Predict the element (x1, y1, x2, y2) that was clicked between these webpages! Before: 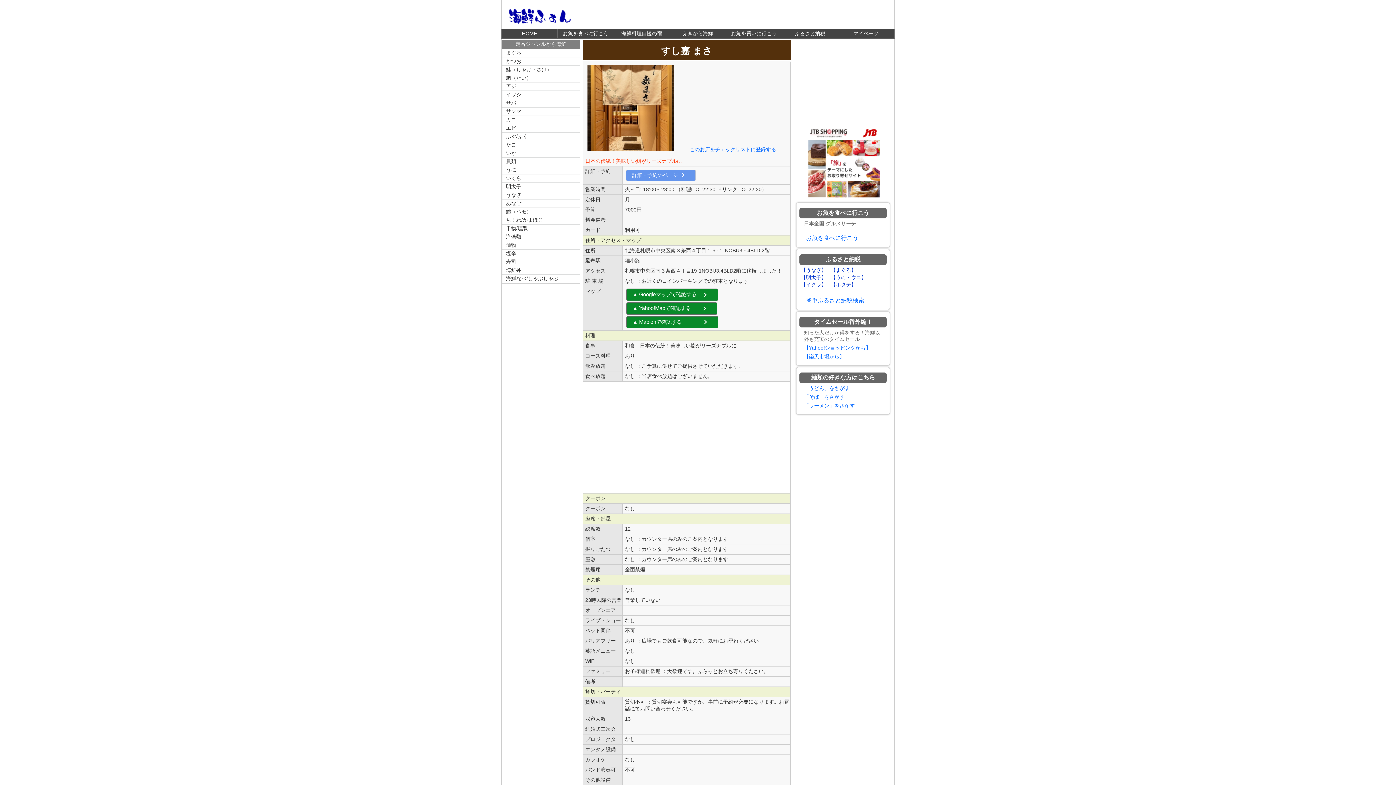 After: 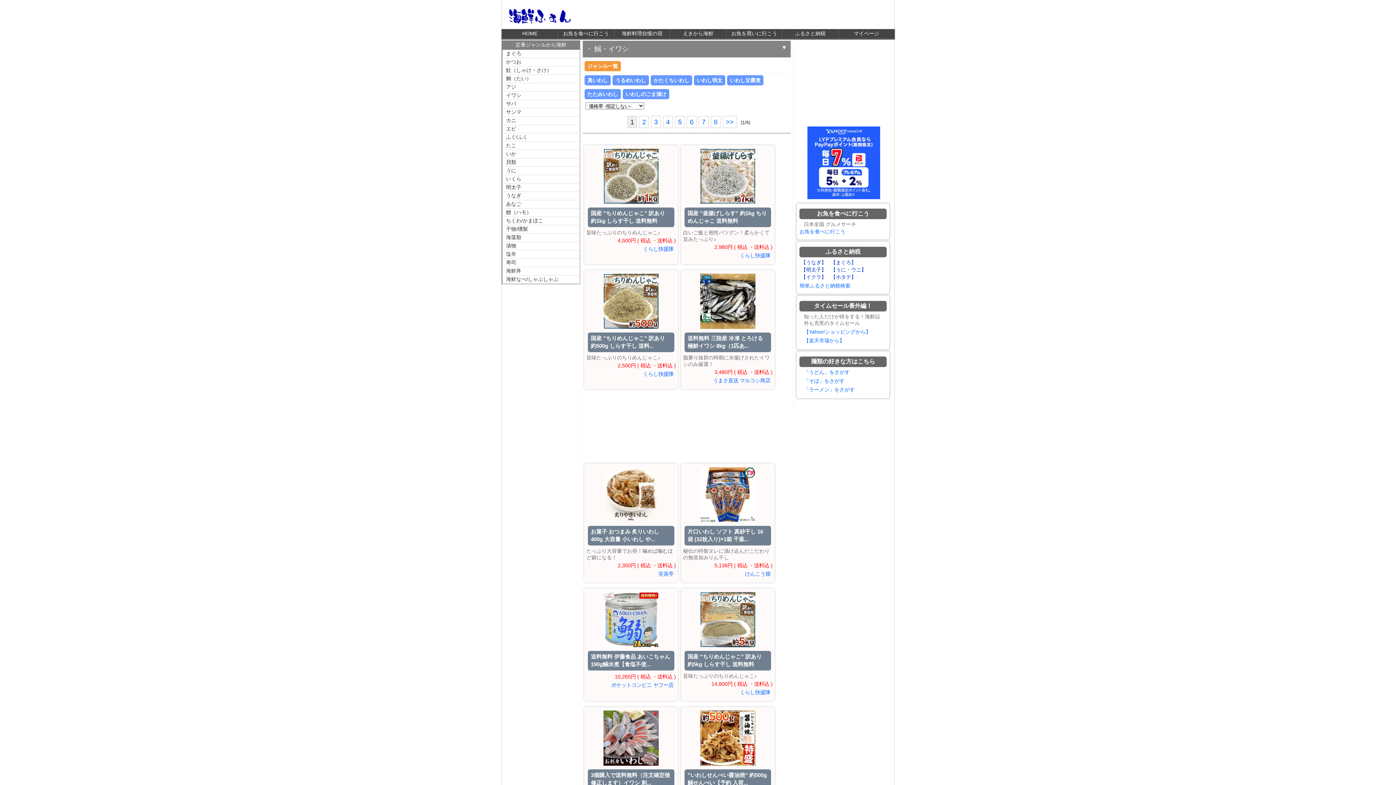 Action: bbox: (502, 90, 580, 99) label: イワシ